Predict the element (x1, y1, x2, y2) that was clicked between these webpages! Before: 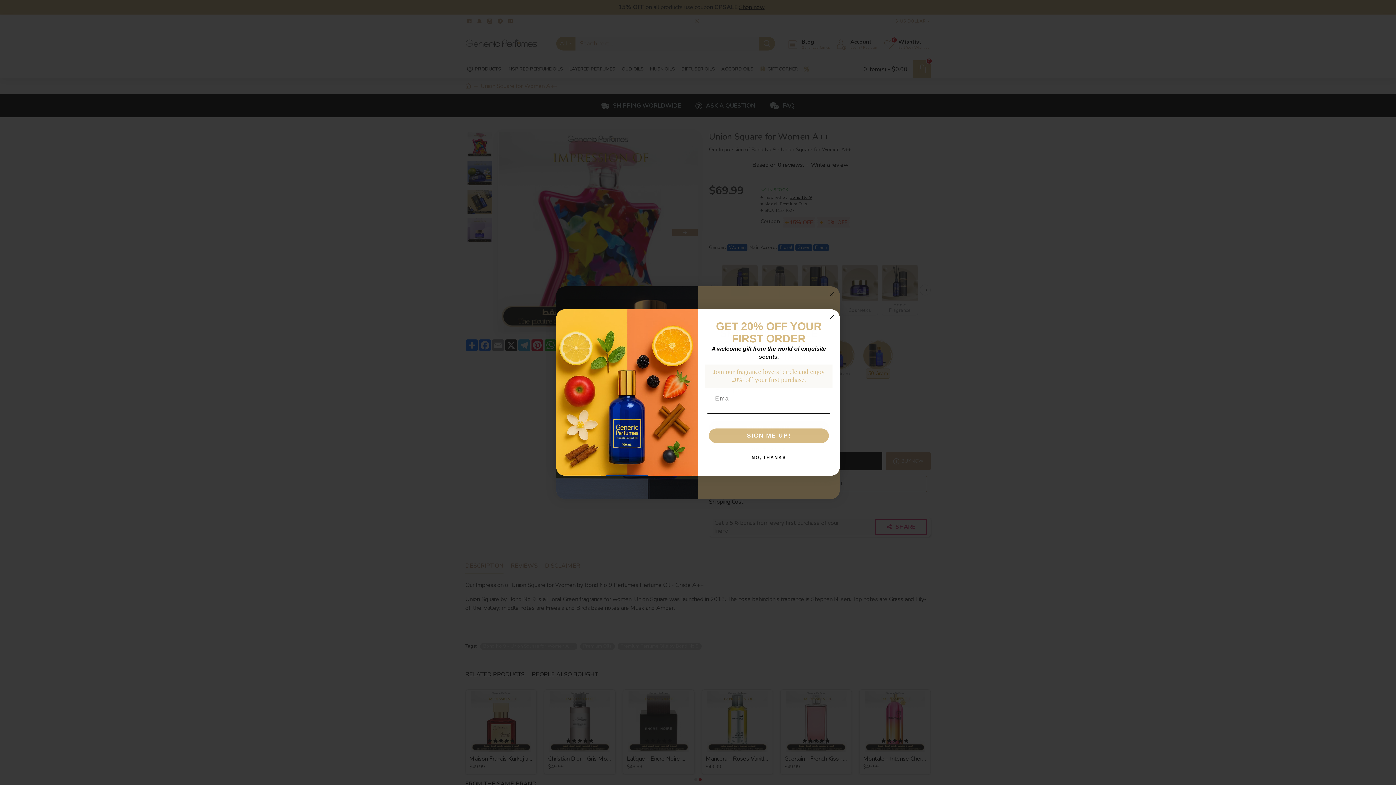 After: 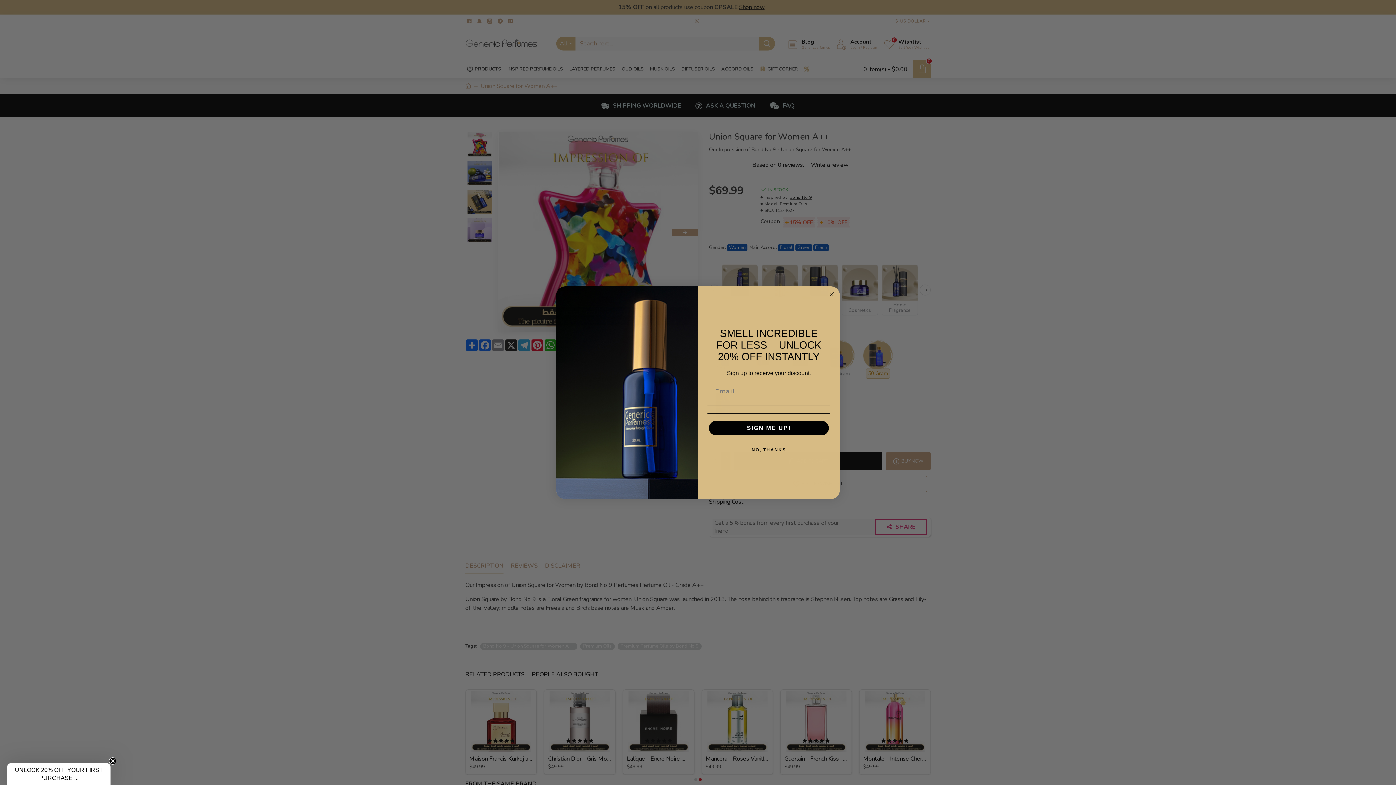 Action: label: NO, THANKS bbox: (707, 450, 830, 465)